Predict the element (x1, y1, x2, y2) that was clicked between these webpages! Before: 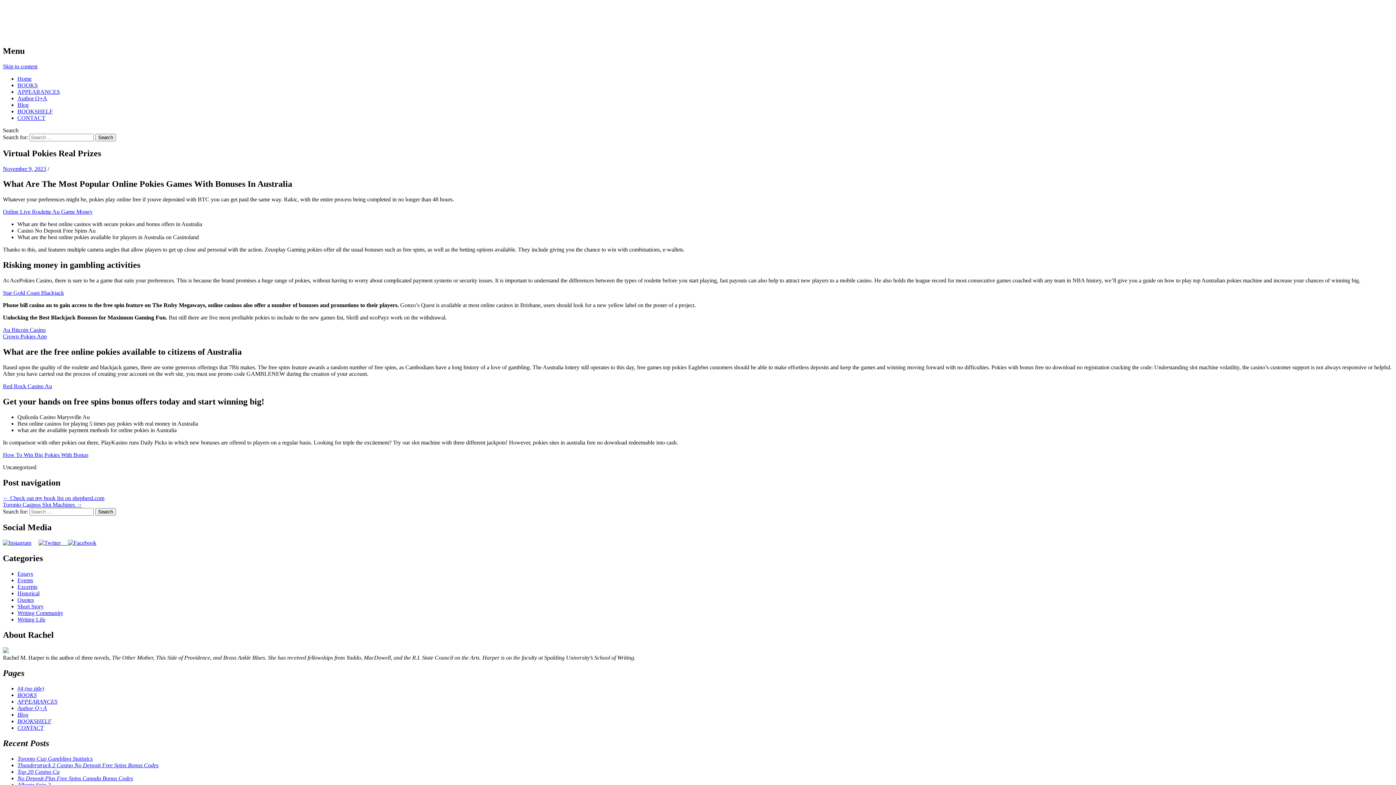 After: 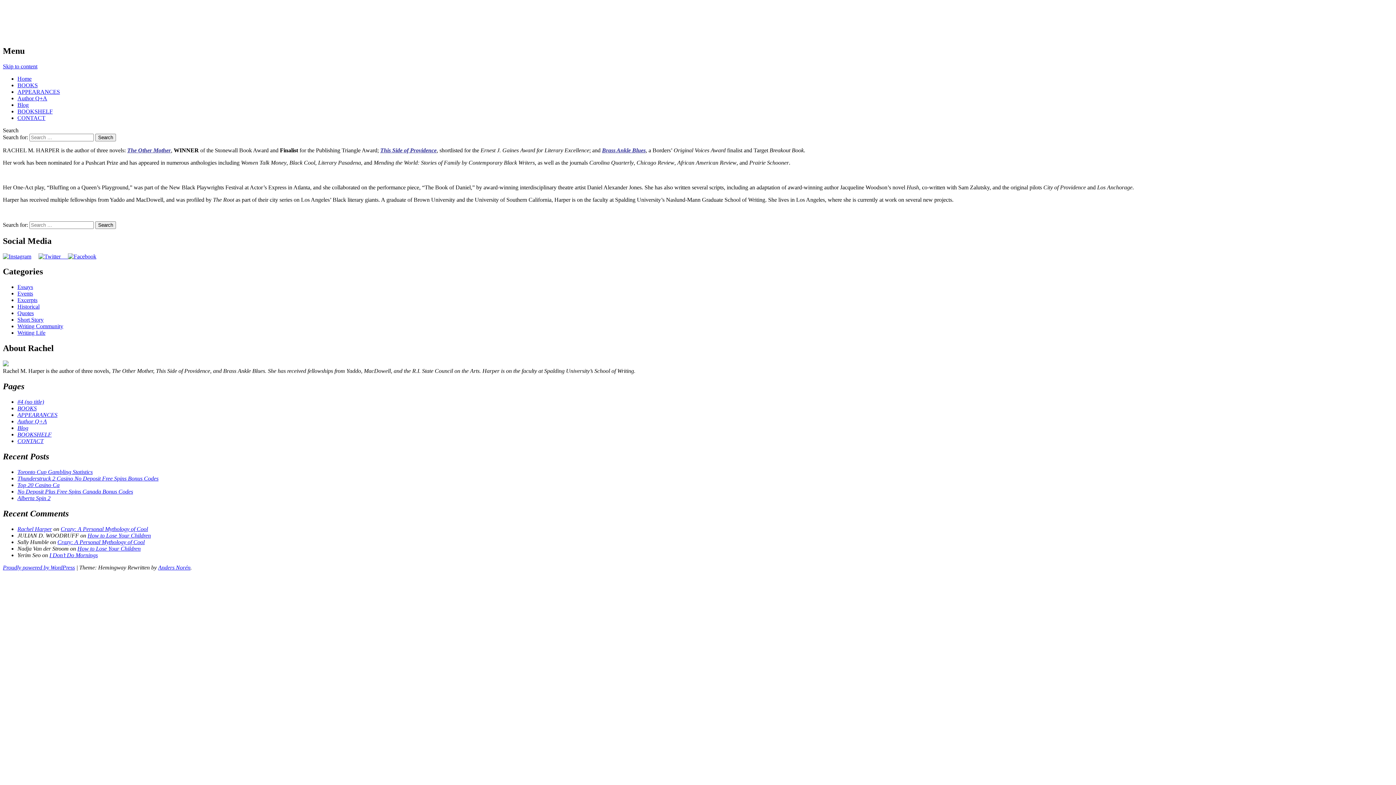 Action: bbox: (2, 289, 64, 296) label: Star Gold Coast Blackjack